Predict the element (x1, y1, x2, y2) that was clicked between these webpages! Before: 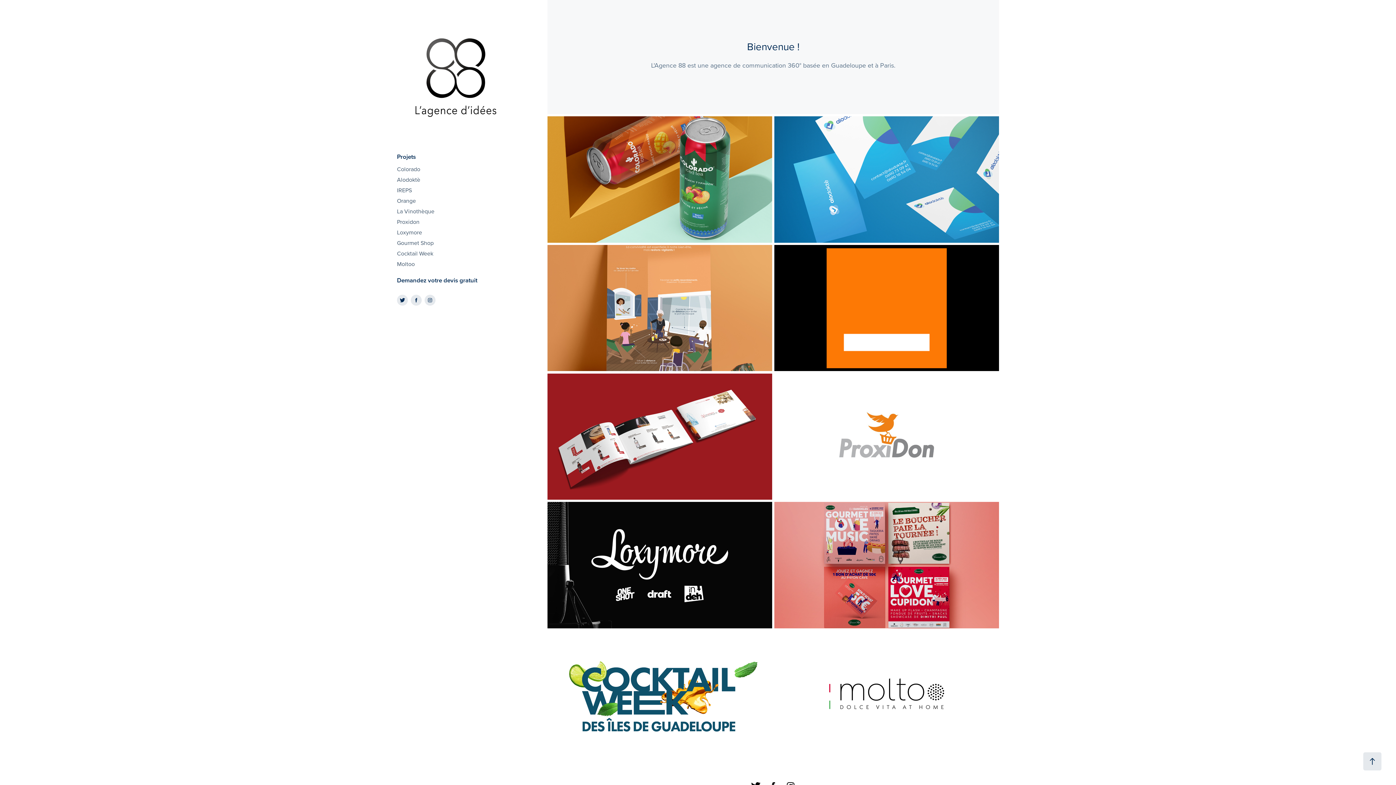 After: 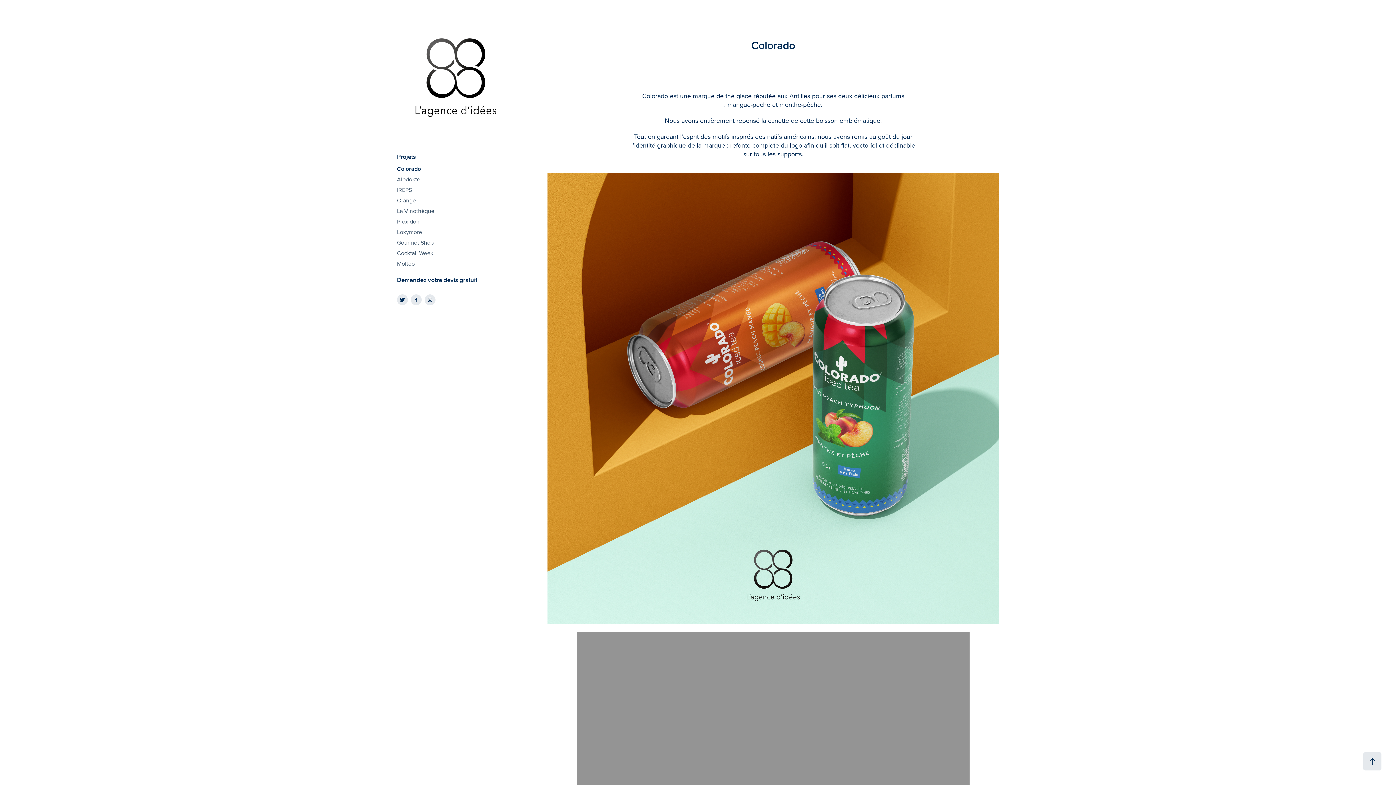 Action: bbox: (397, 165, 420, 173) label: Colorado